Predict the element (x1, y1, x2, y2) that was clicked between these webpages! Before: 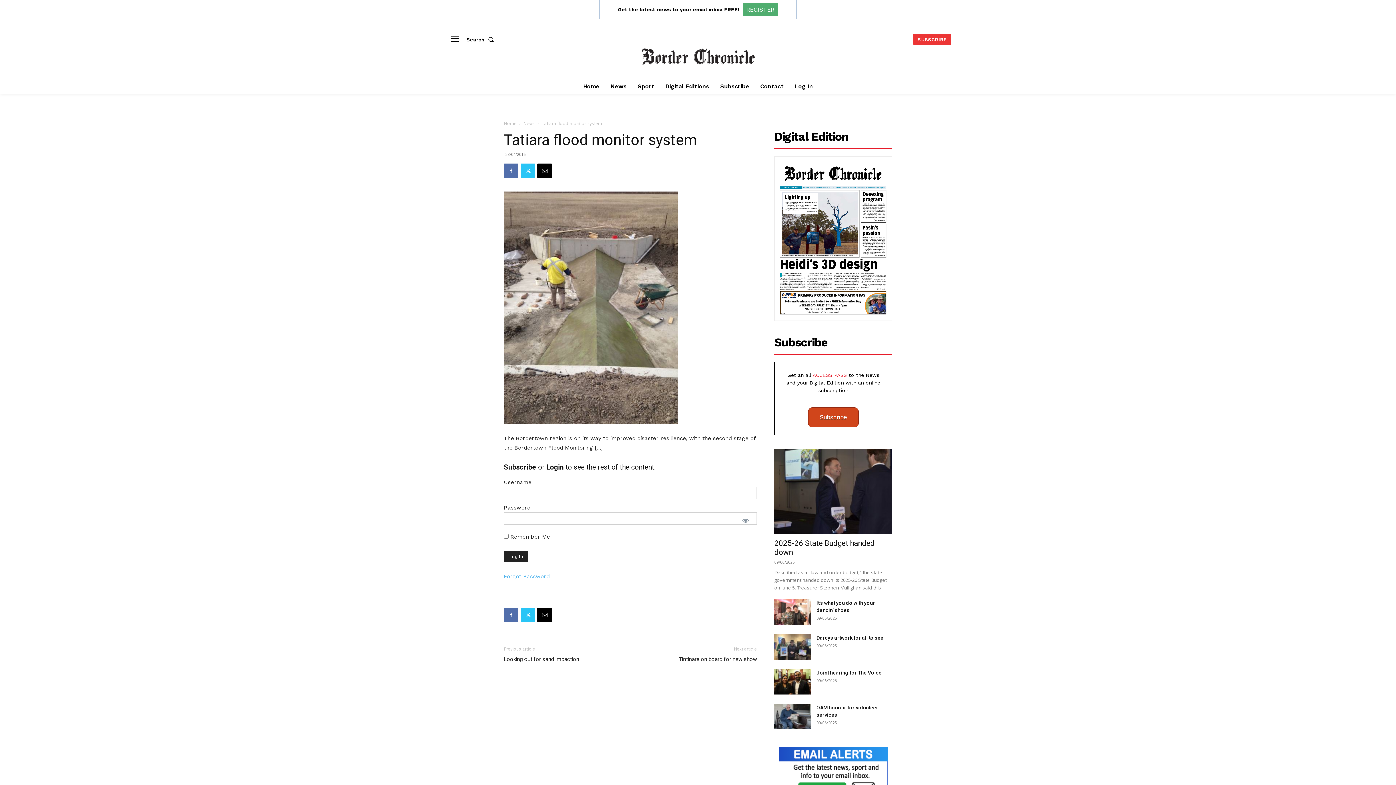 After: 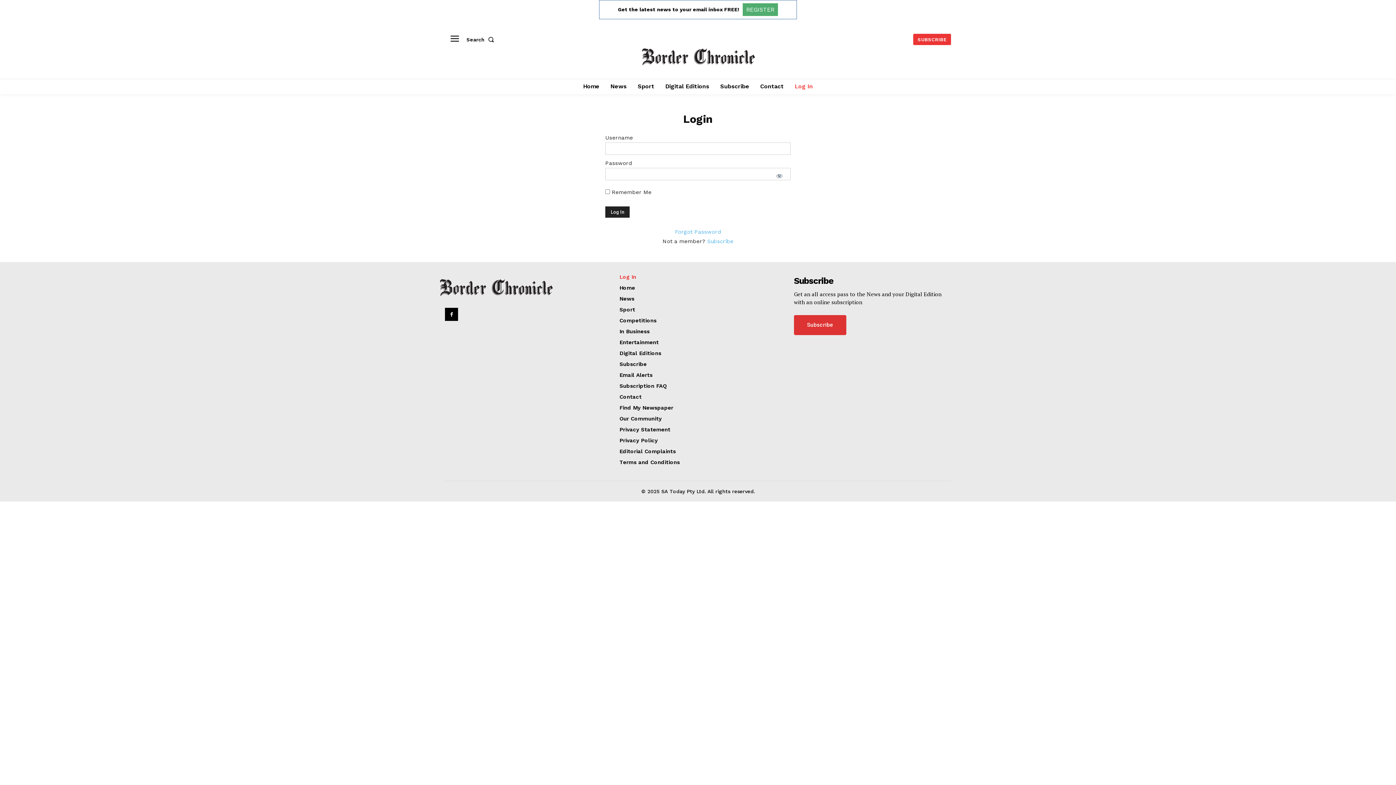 Action: bbox: (791, 78, 816, 94) label: Log In